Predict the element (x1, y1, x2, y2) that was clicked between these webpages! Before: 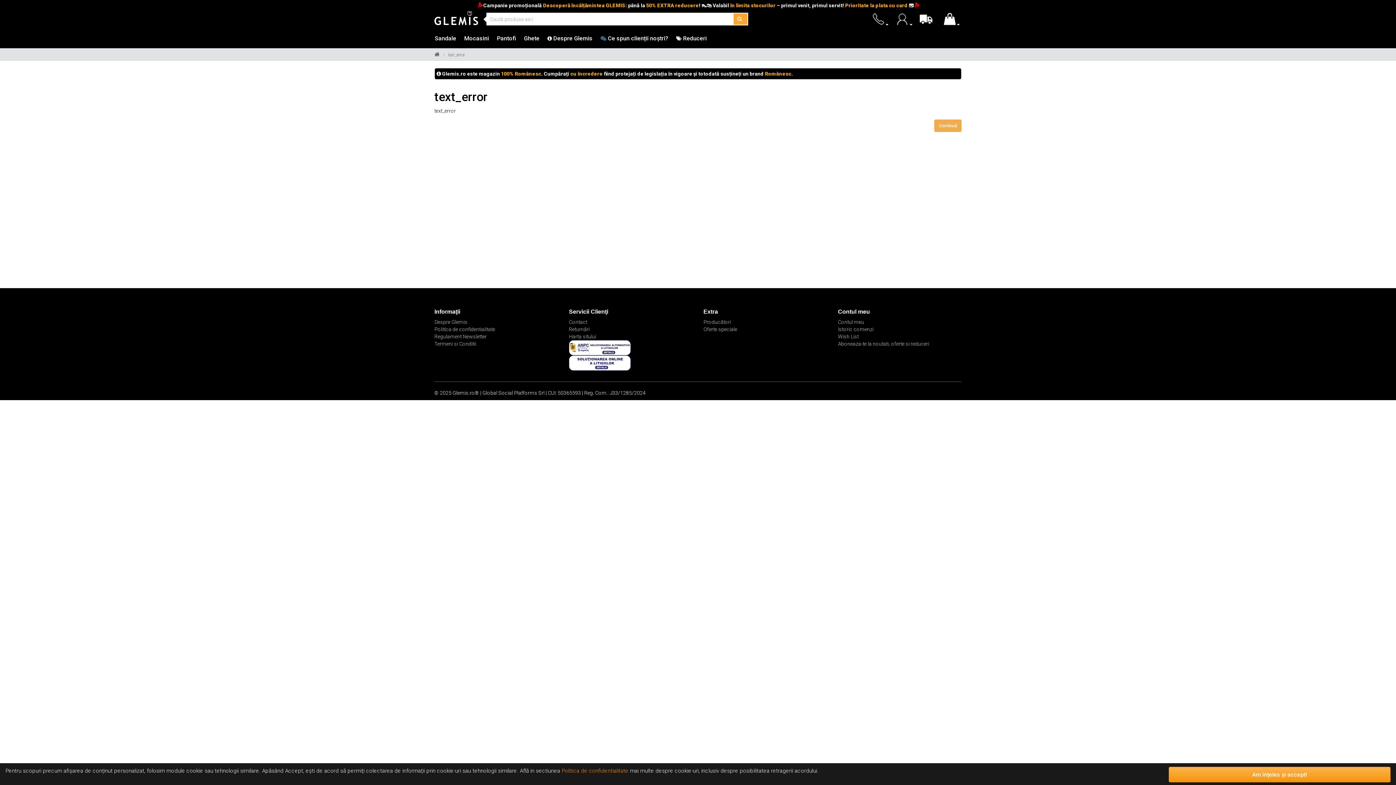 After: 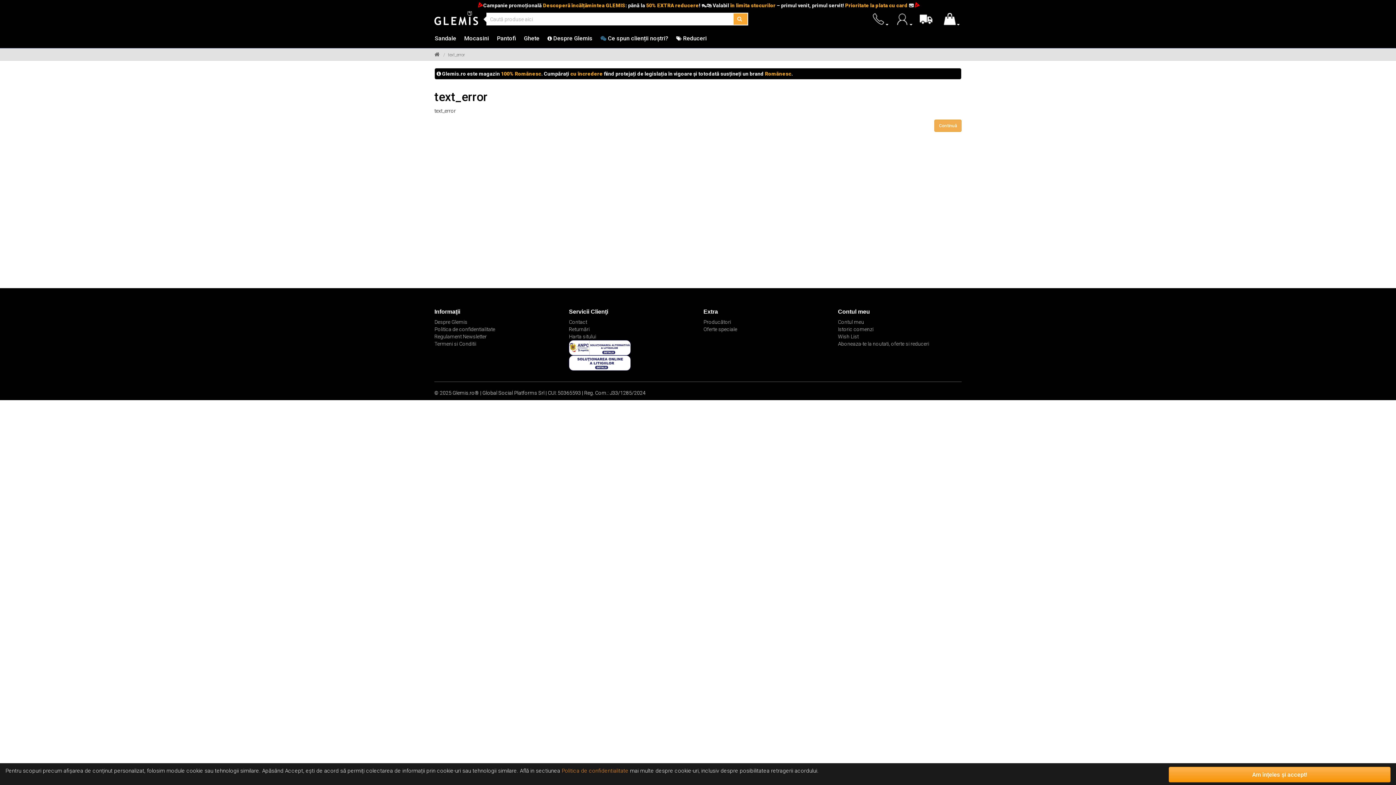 Action: bbox: (448, 52, 465, 57) label: text_error